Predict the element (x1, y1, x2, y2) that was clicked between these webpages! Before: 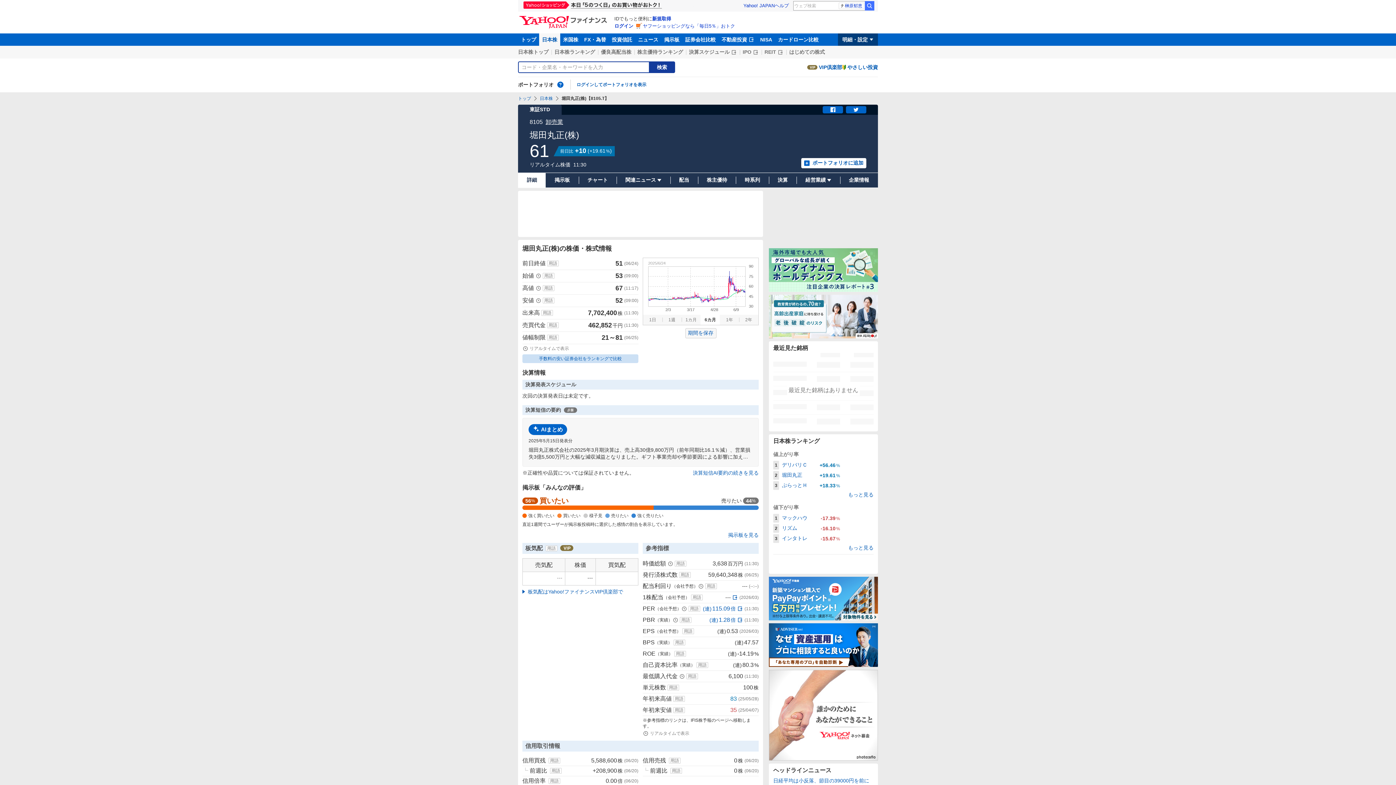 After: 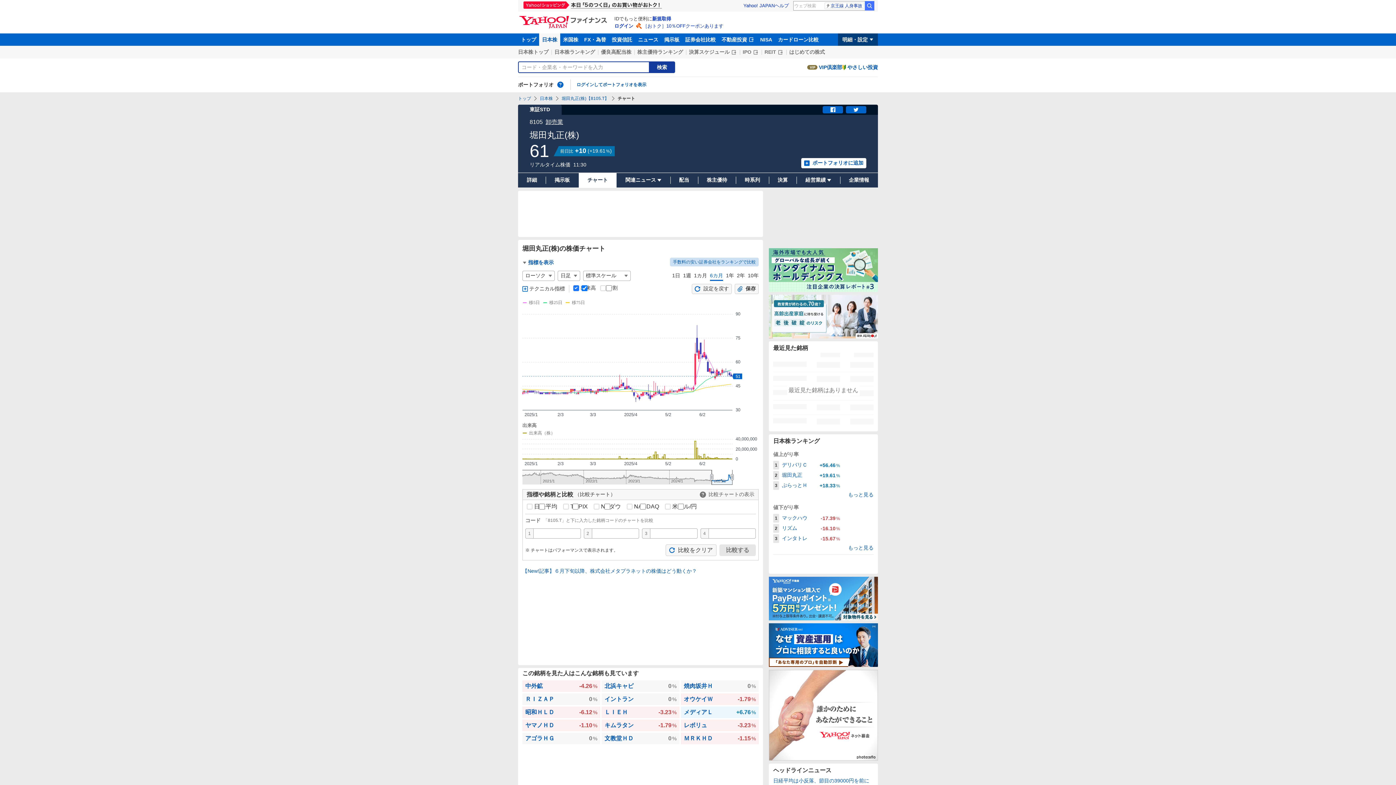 Action: bbox: (578, 172, 616, 187) label: チャート